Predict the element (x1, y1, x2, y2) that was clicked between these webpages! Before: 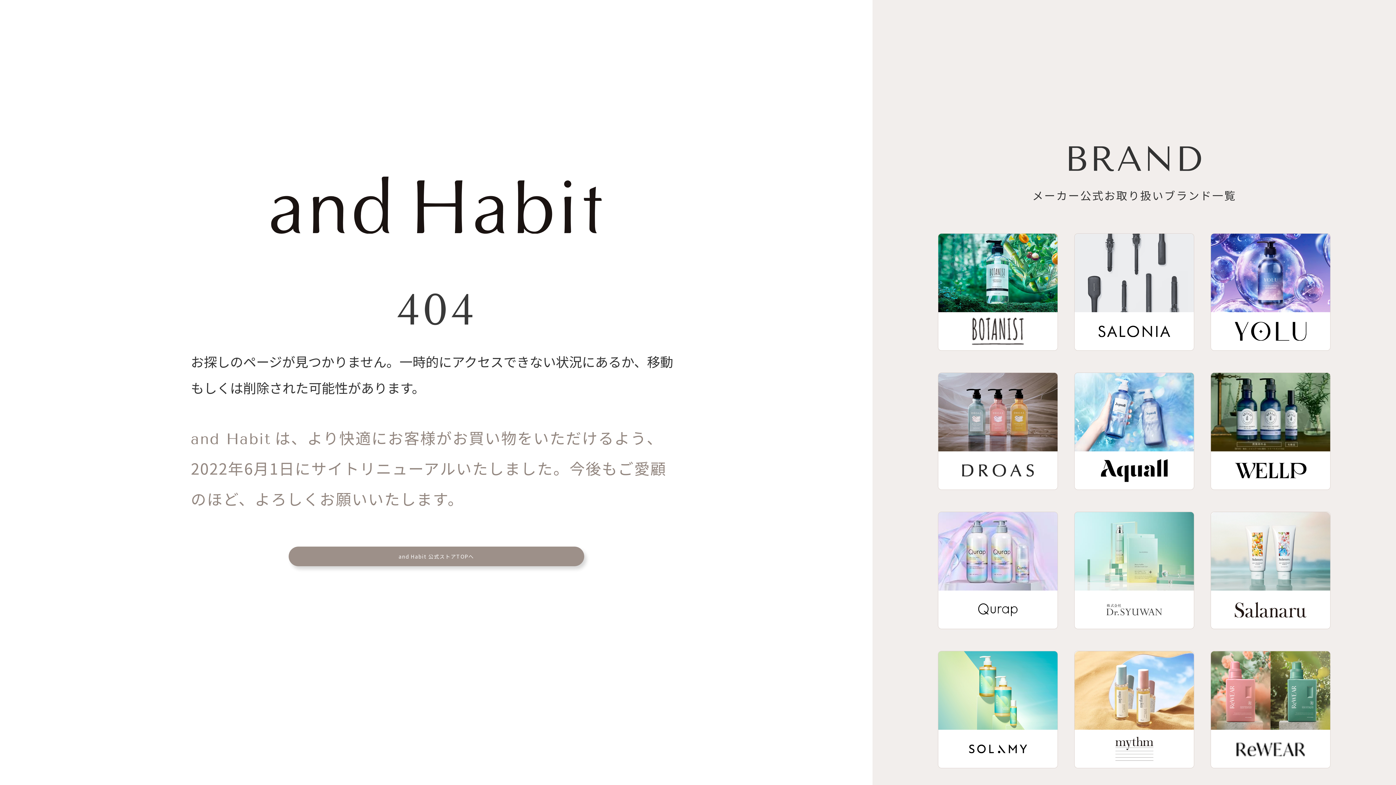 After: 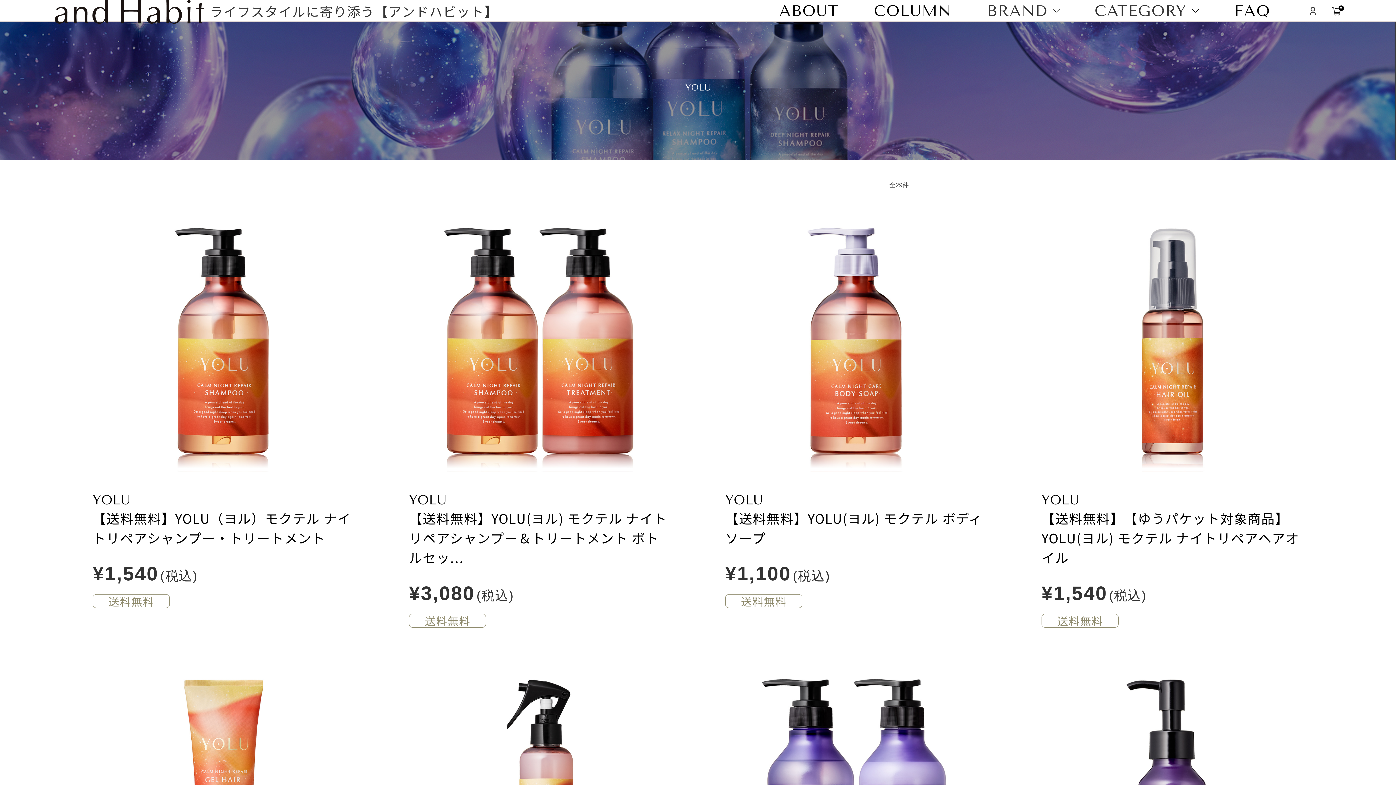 Action: bbox: (1211, 233, 1330, 350)